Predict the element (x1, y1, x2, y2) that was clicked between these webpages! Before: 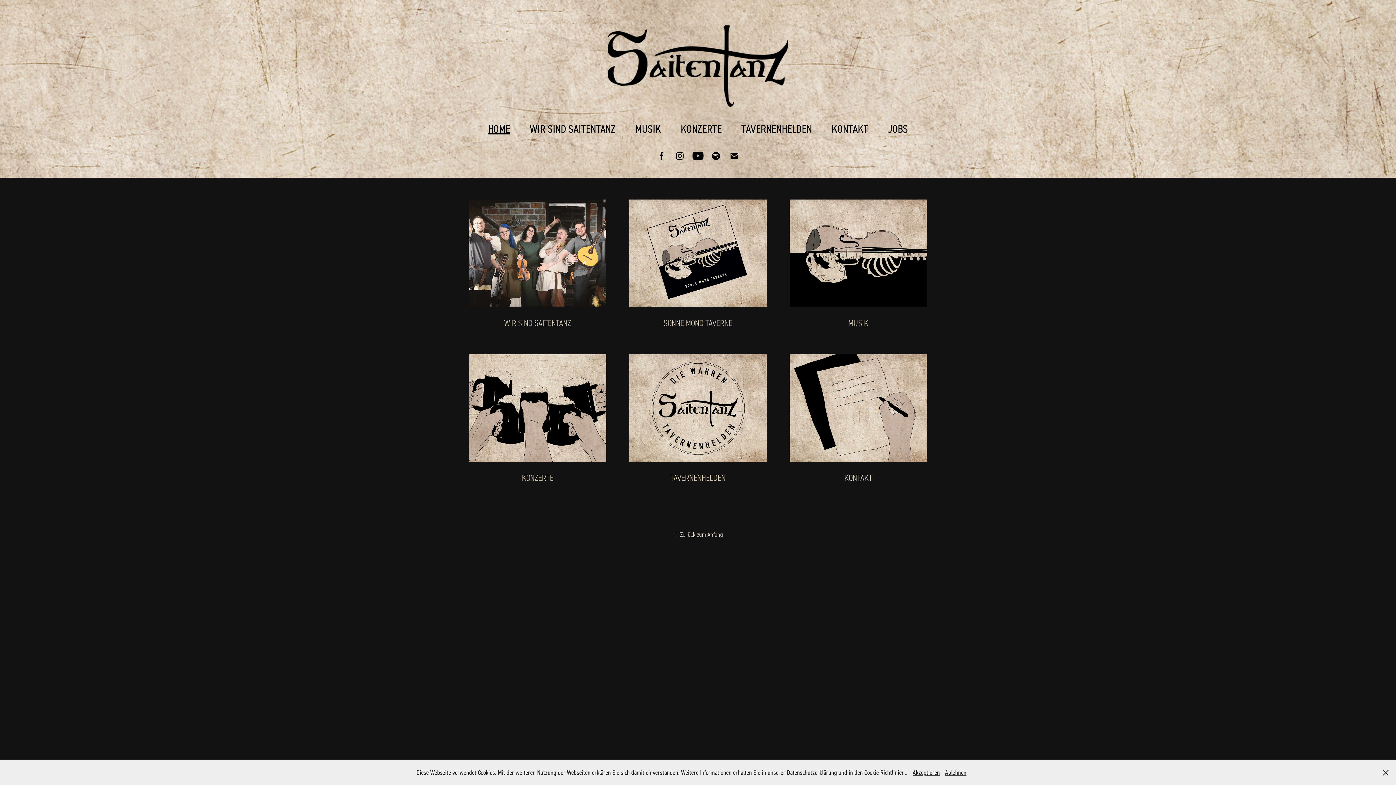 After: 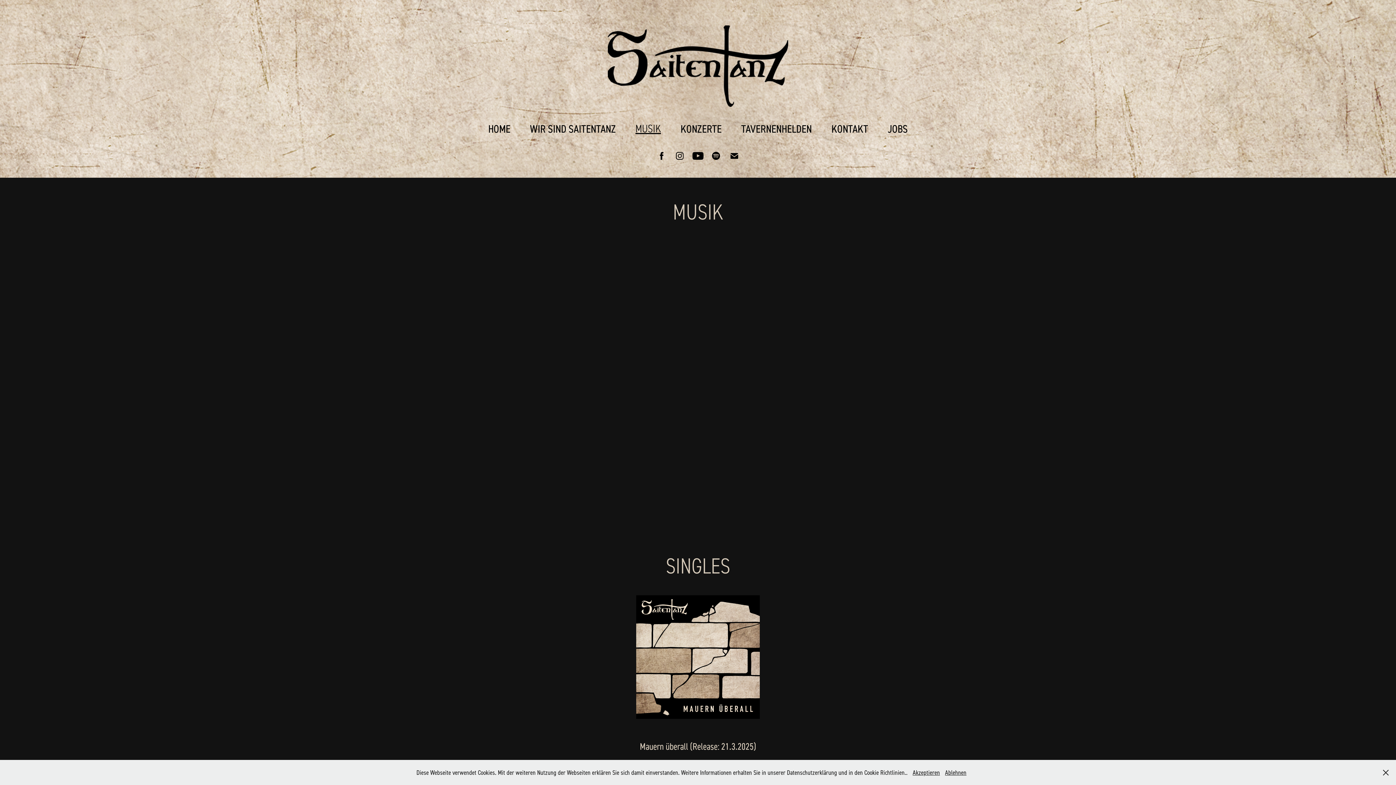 Action: label: MUSIK bbox: (789, 199, 927, 354)